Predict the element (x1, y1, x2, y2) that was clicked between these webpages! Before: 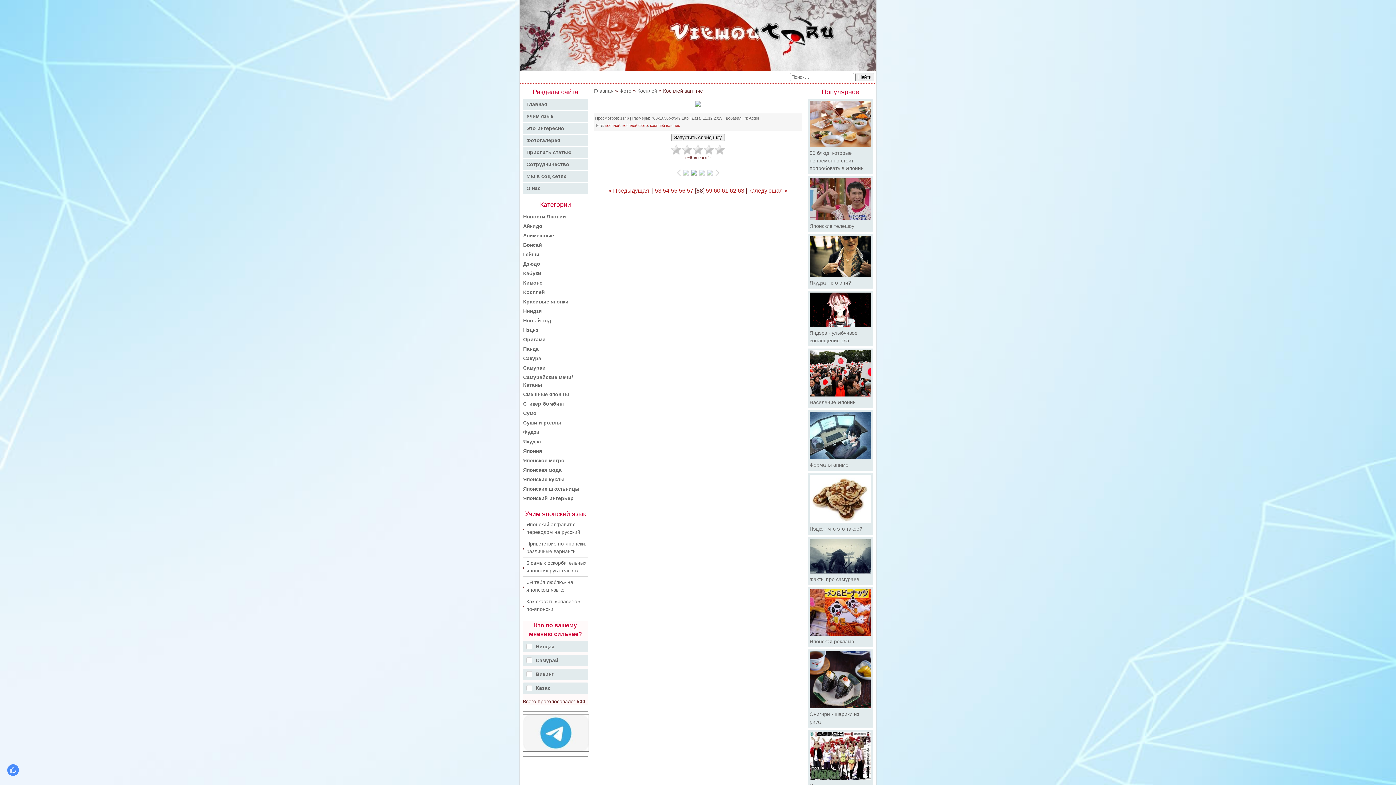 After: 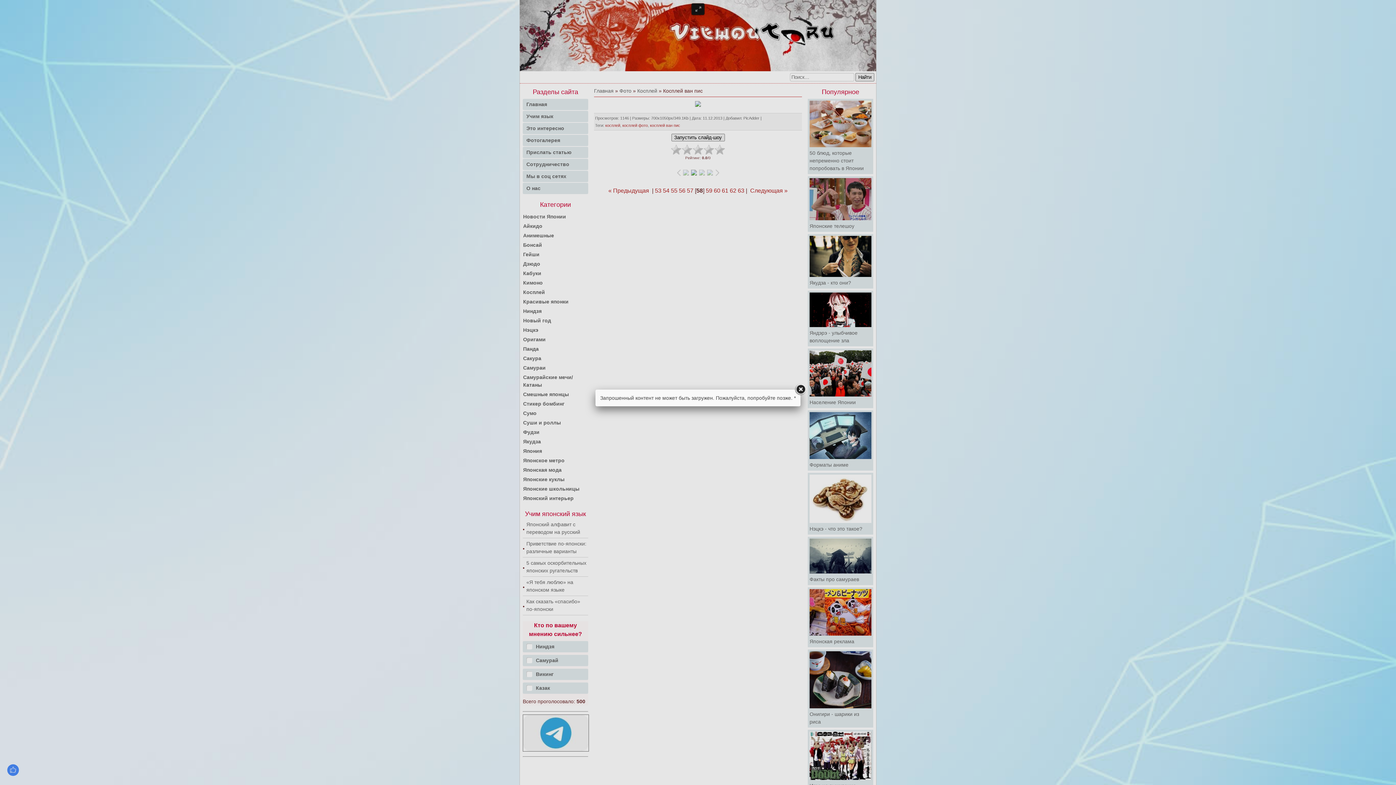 Action: bbox: (695, 101, 701, 108)